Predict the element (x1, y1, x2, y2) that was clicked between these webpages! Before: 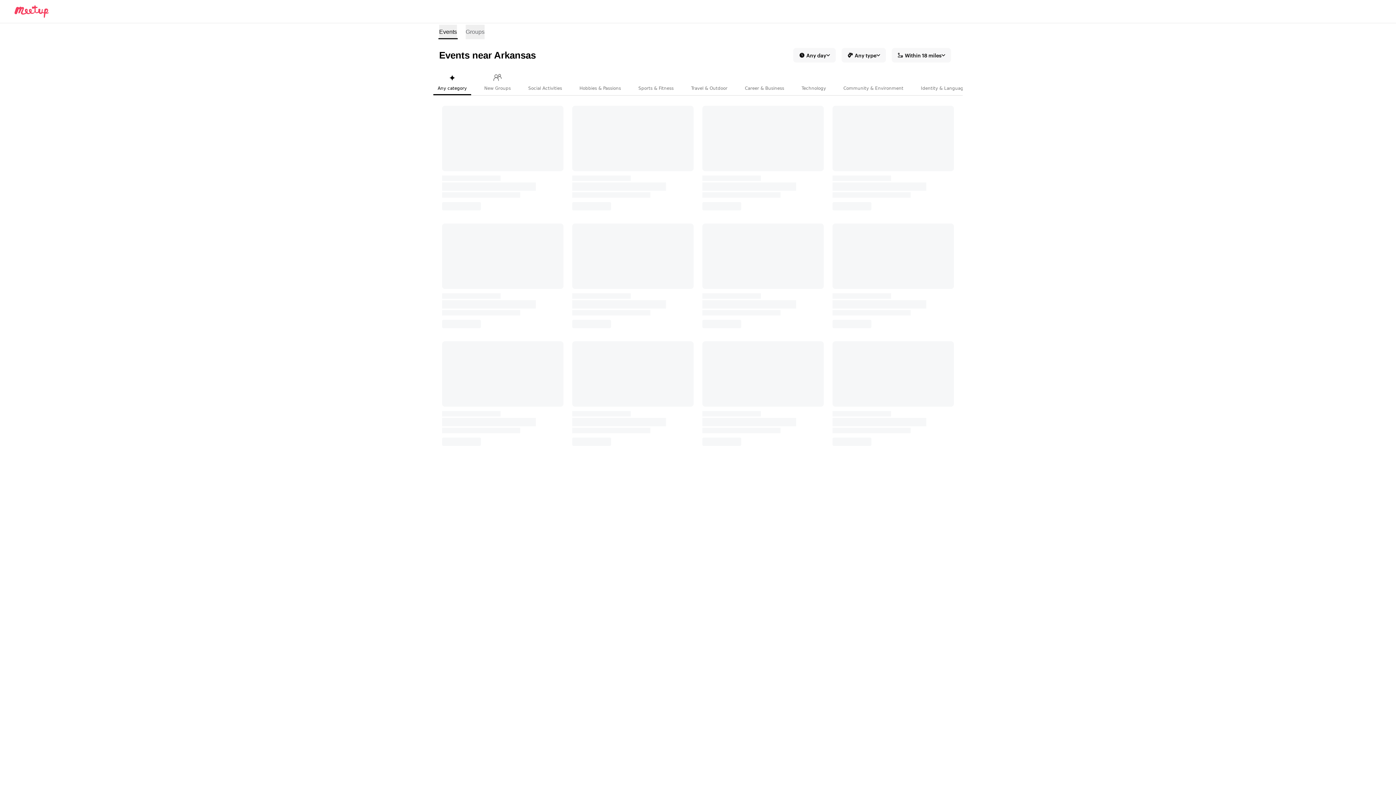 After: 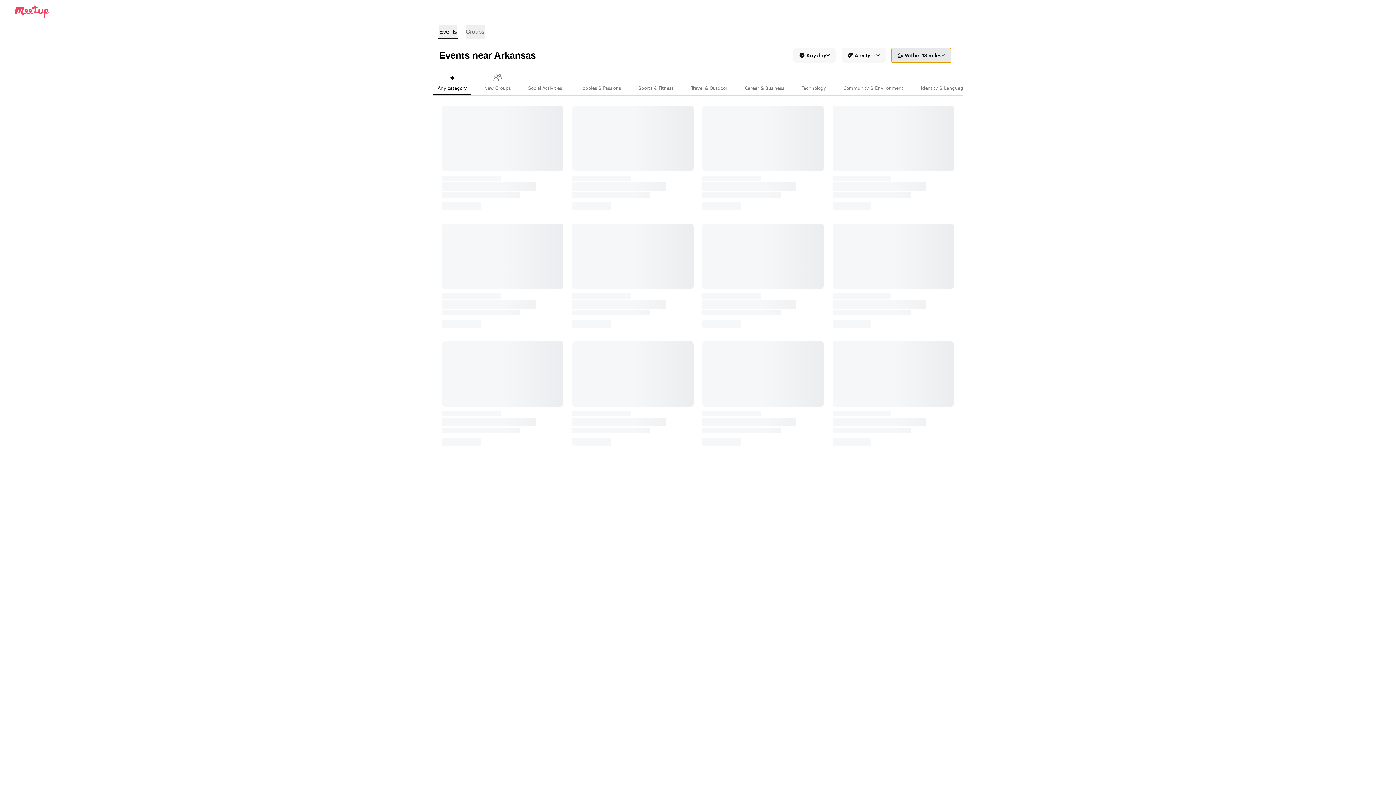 Action: bbox: (892, 48, 951, 62) label: Within 18 miles